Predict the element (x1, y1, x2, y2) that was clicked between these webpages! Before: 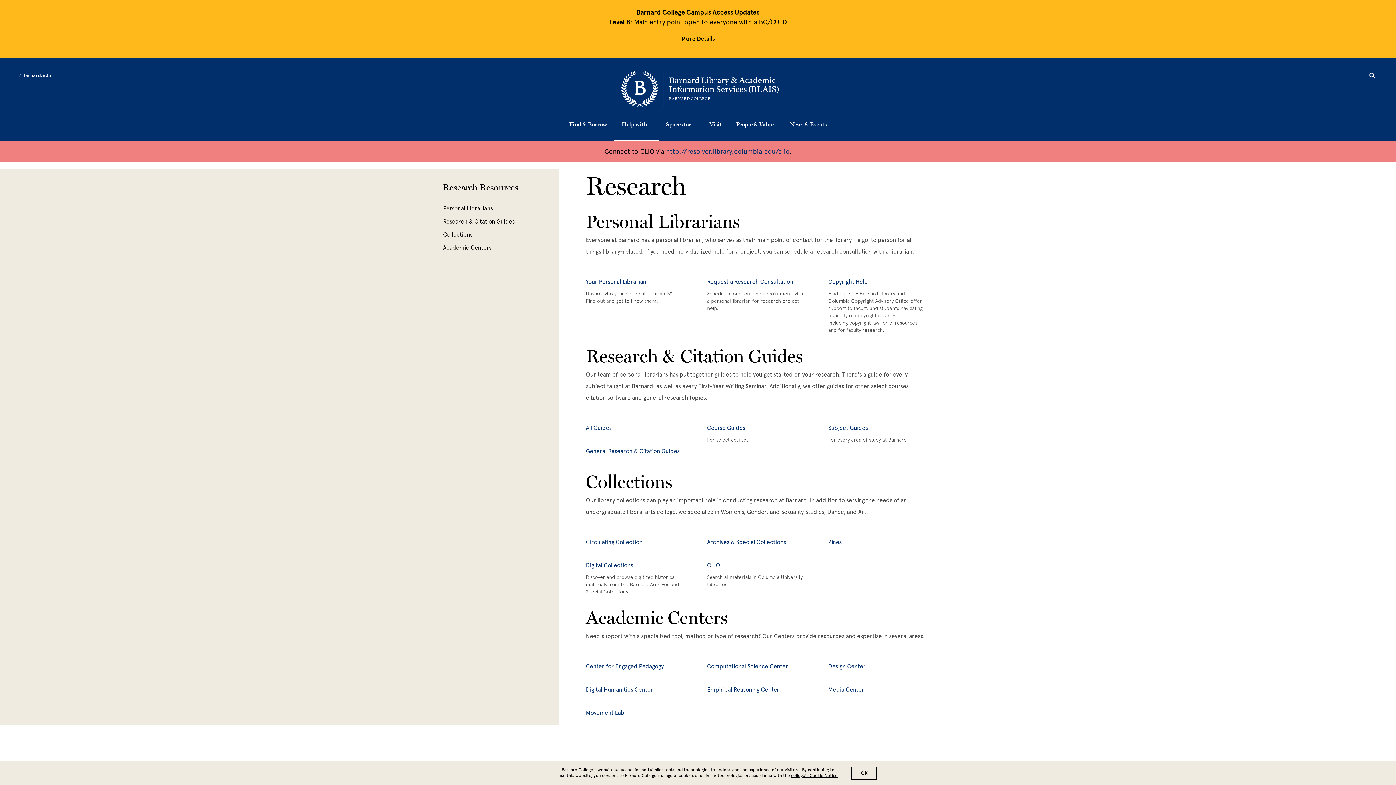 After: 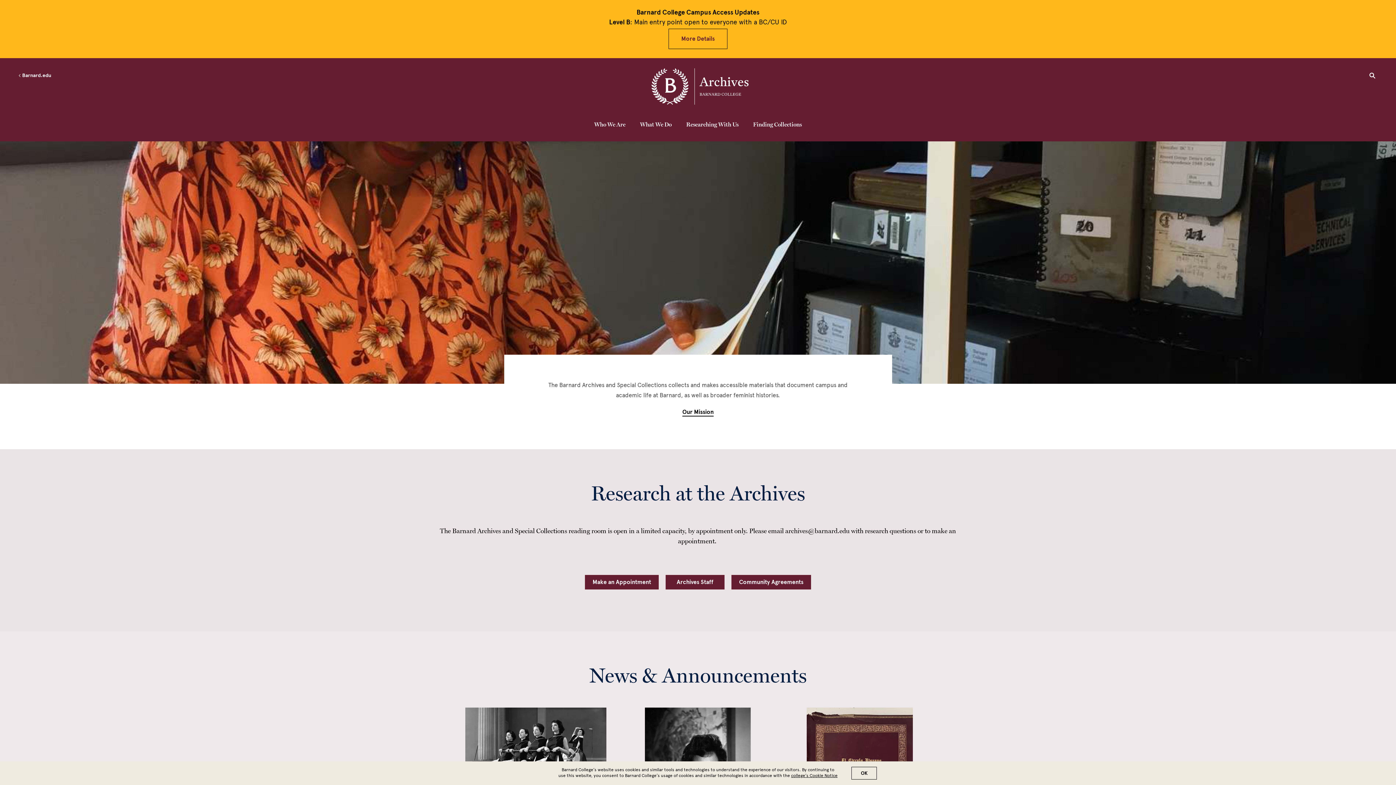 Action: bbox: (707, 538, 786, 545) label: Archives & Special Collections